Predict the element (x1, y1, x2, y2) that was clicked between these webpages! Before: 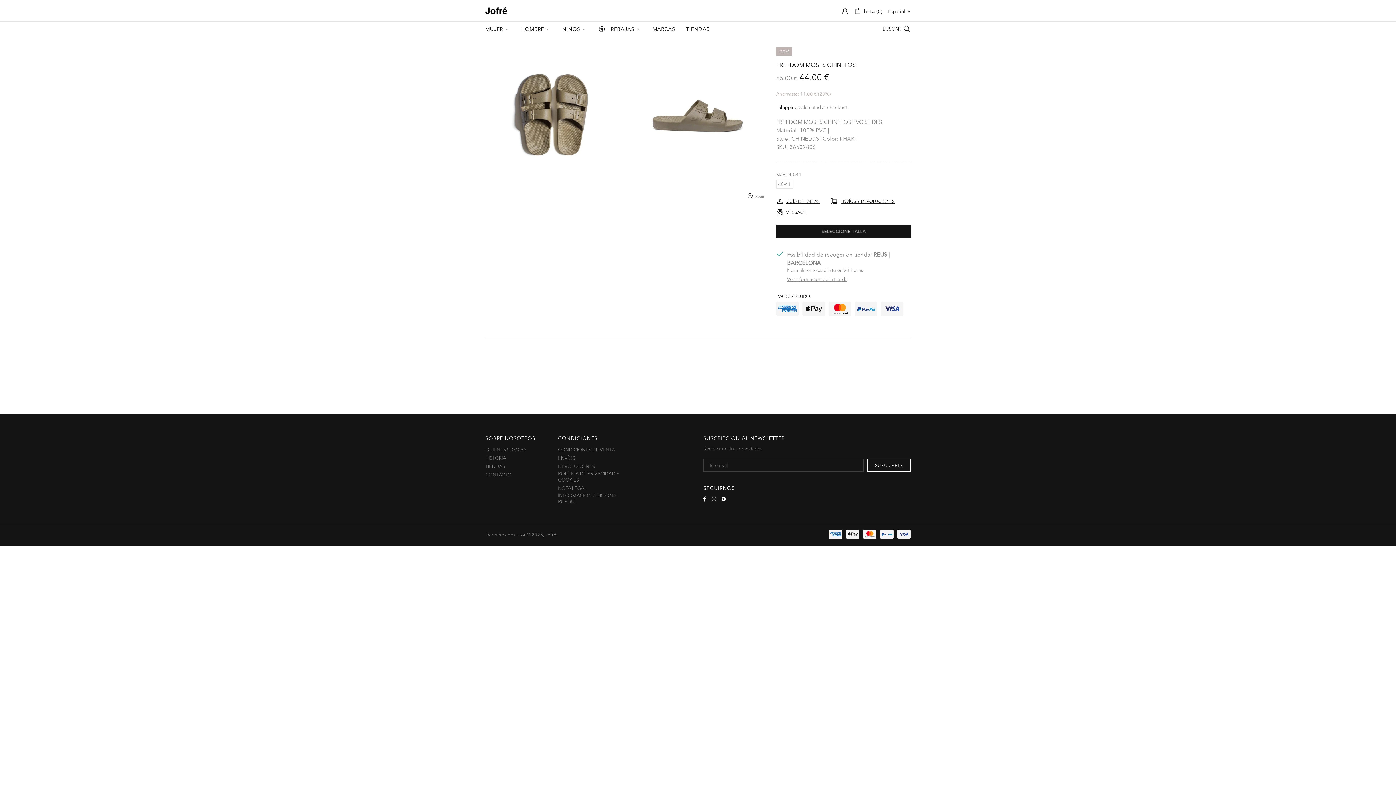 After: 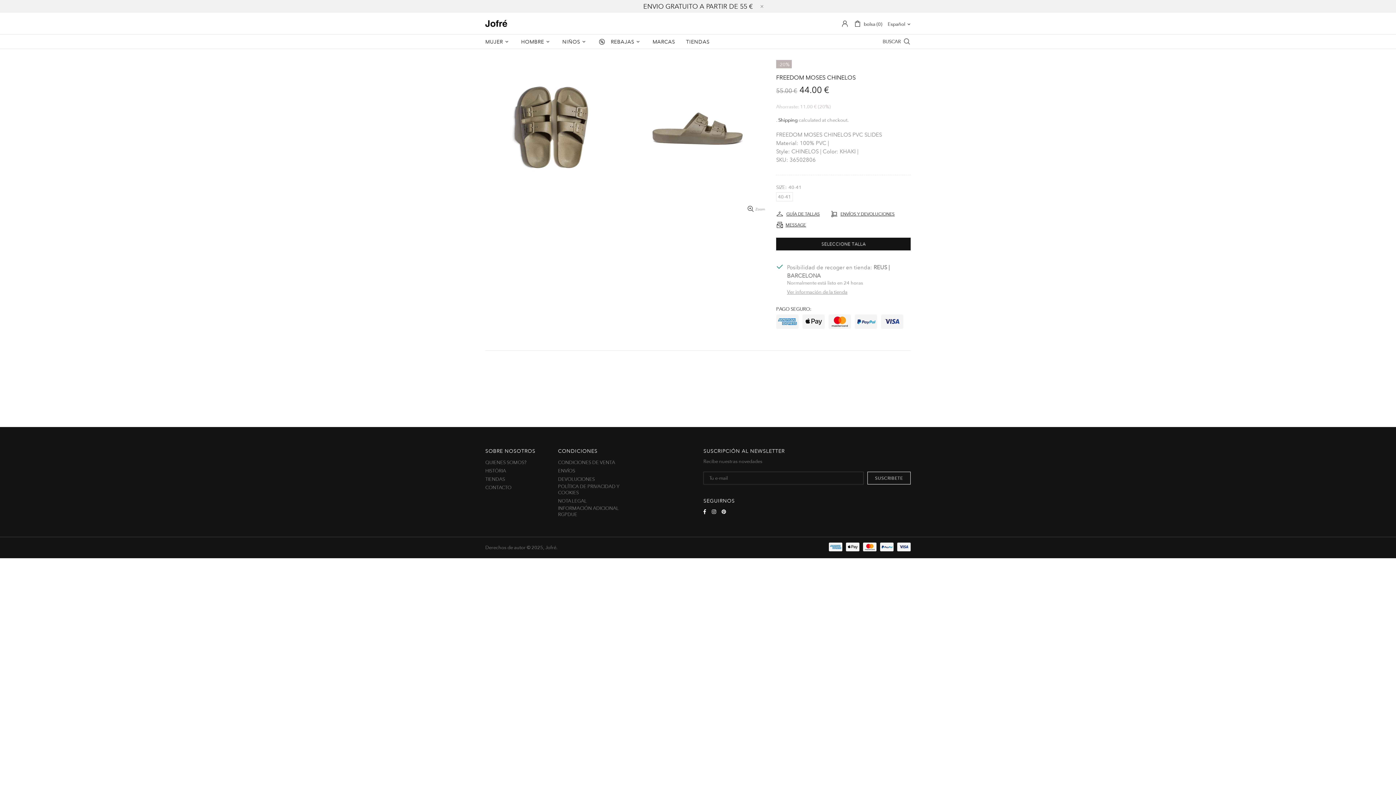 Action: bbox: (515, 21, 556, 36) label: HOMBRE